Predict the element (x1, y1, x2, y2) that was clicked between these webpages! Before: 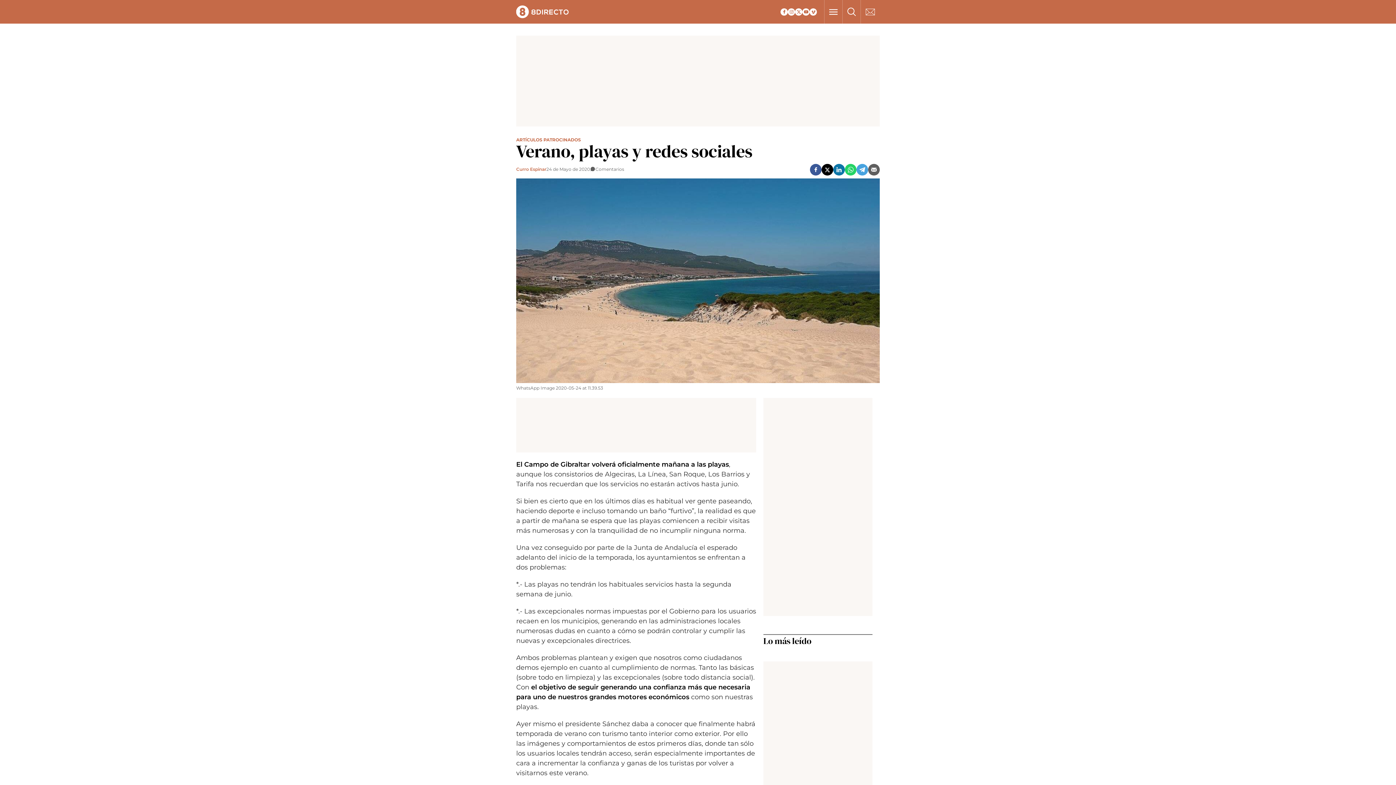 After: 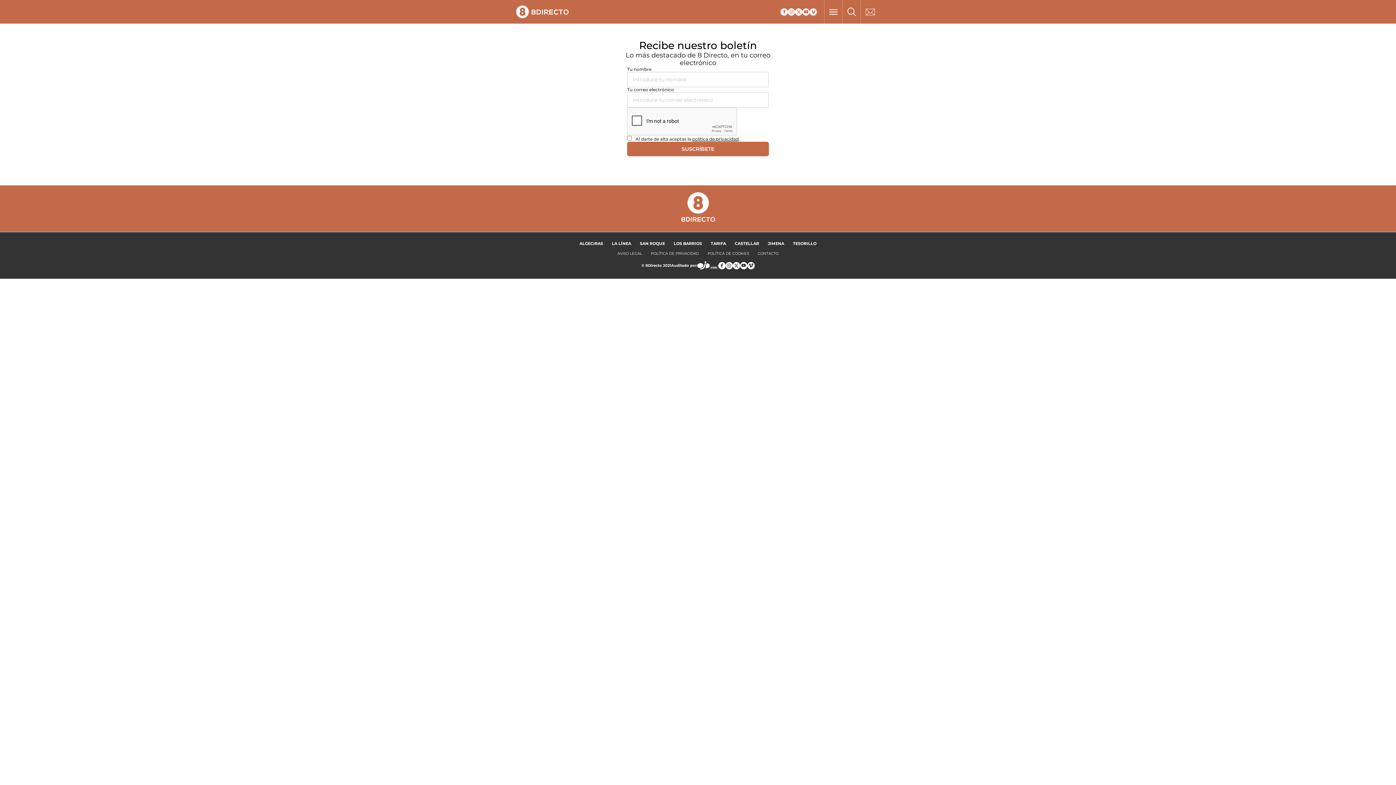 Action: bbox: (865, 8, 875, 15)